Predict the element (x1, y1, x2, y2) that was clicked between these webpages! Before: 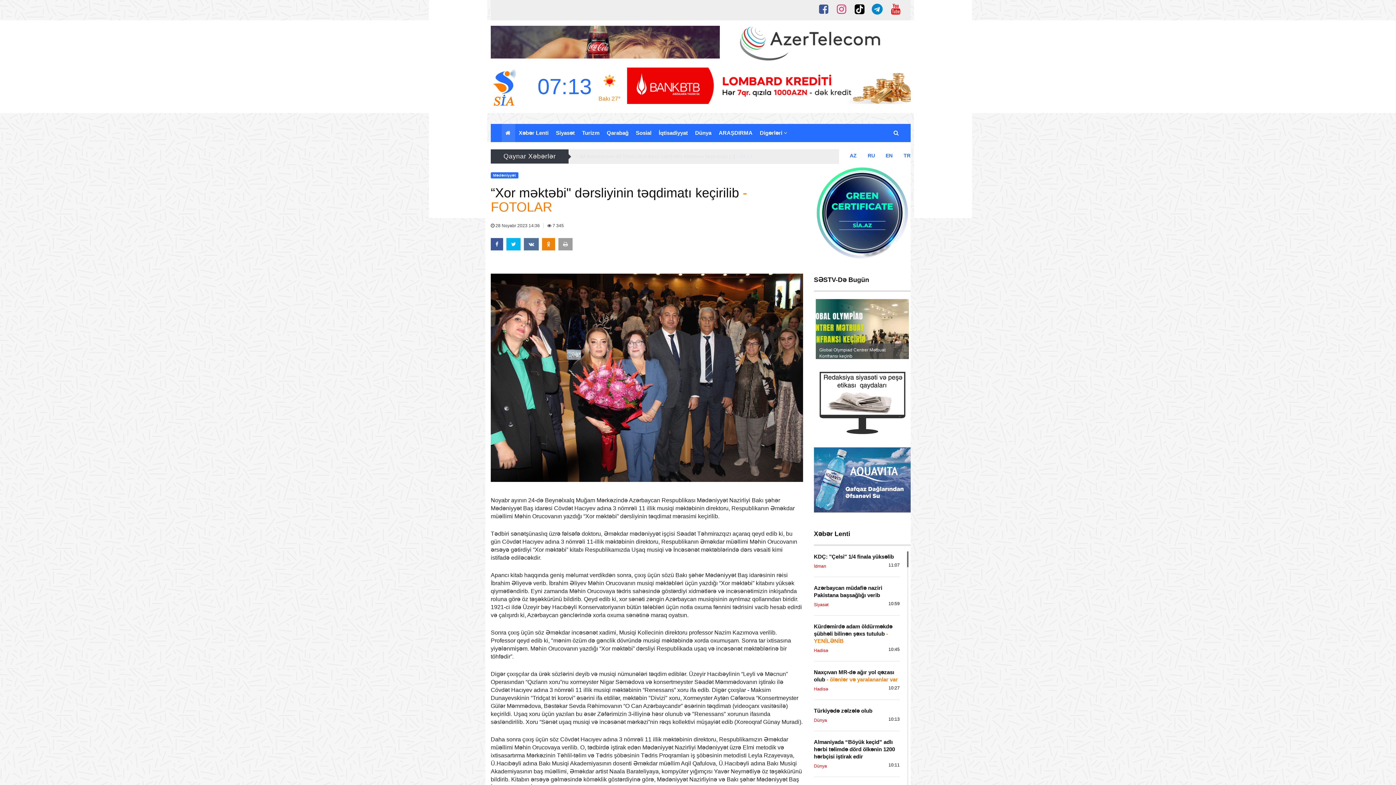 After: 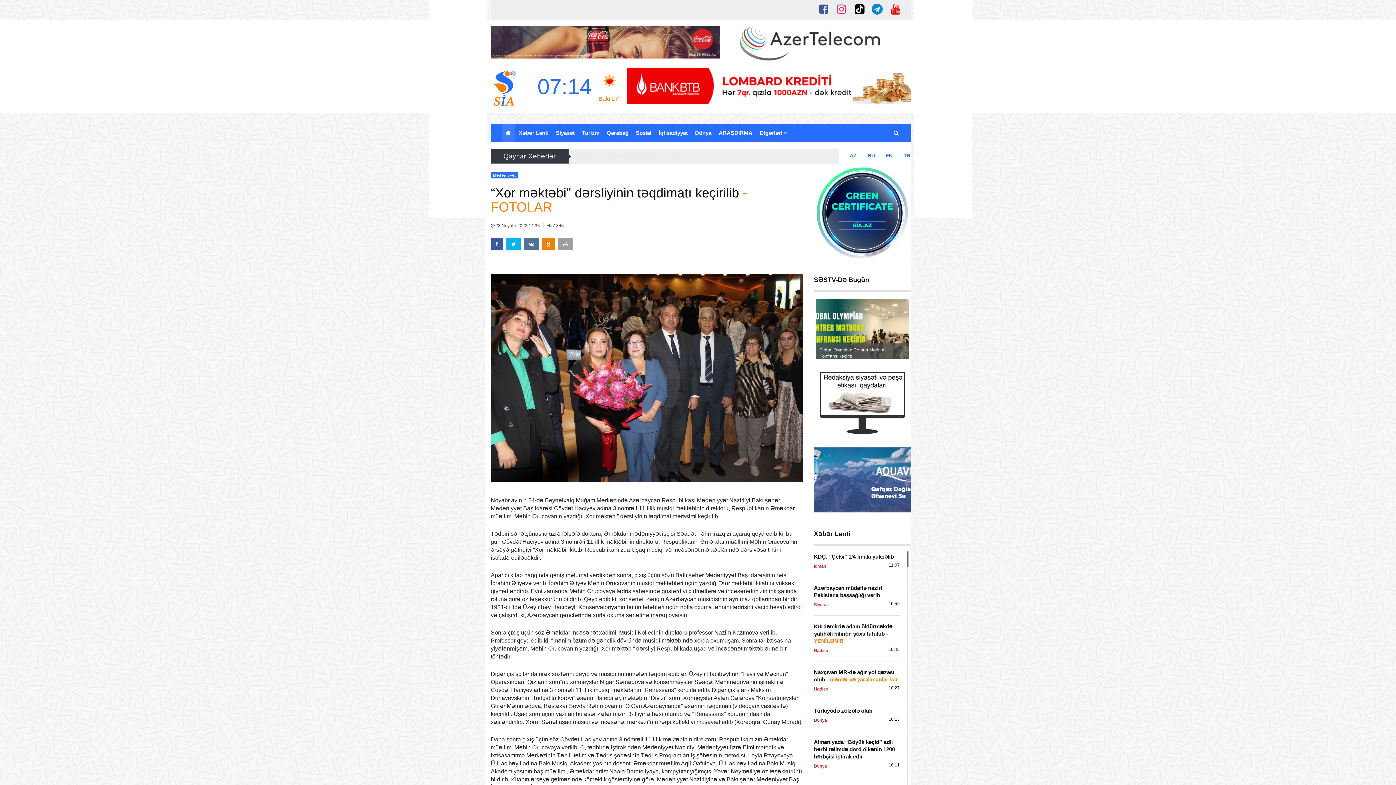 Action: bbox: (814, 400, 910, 406)